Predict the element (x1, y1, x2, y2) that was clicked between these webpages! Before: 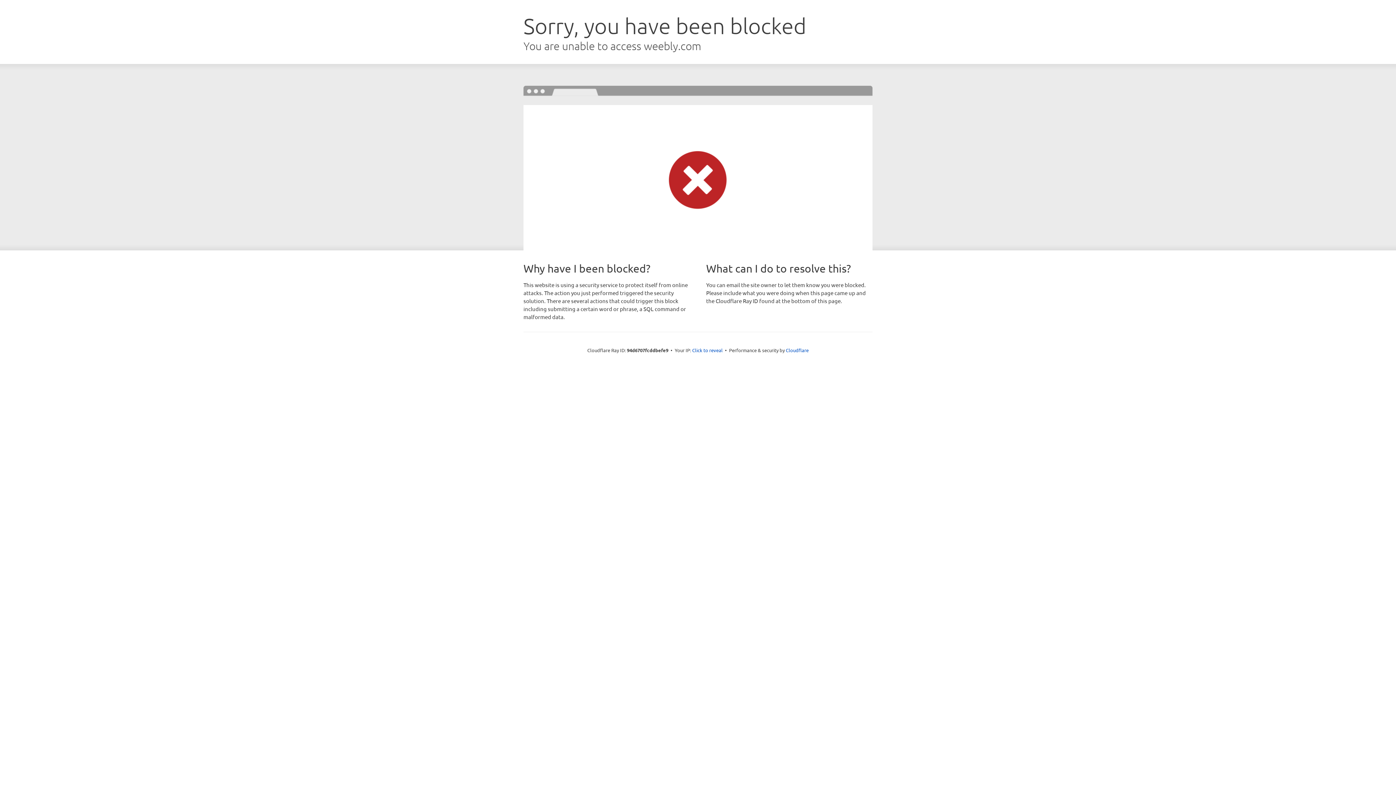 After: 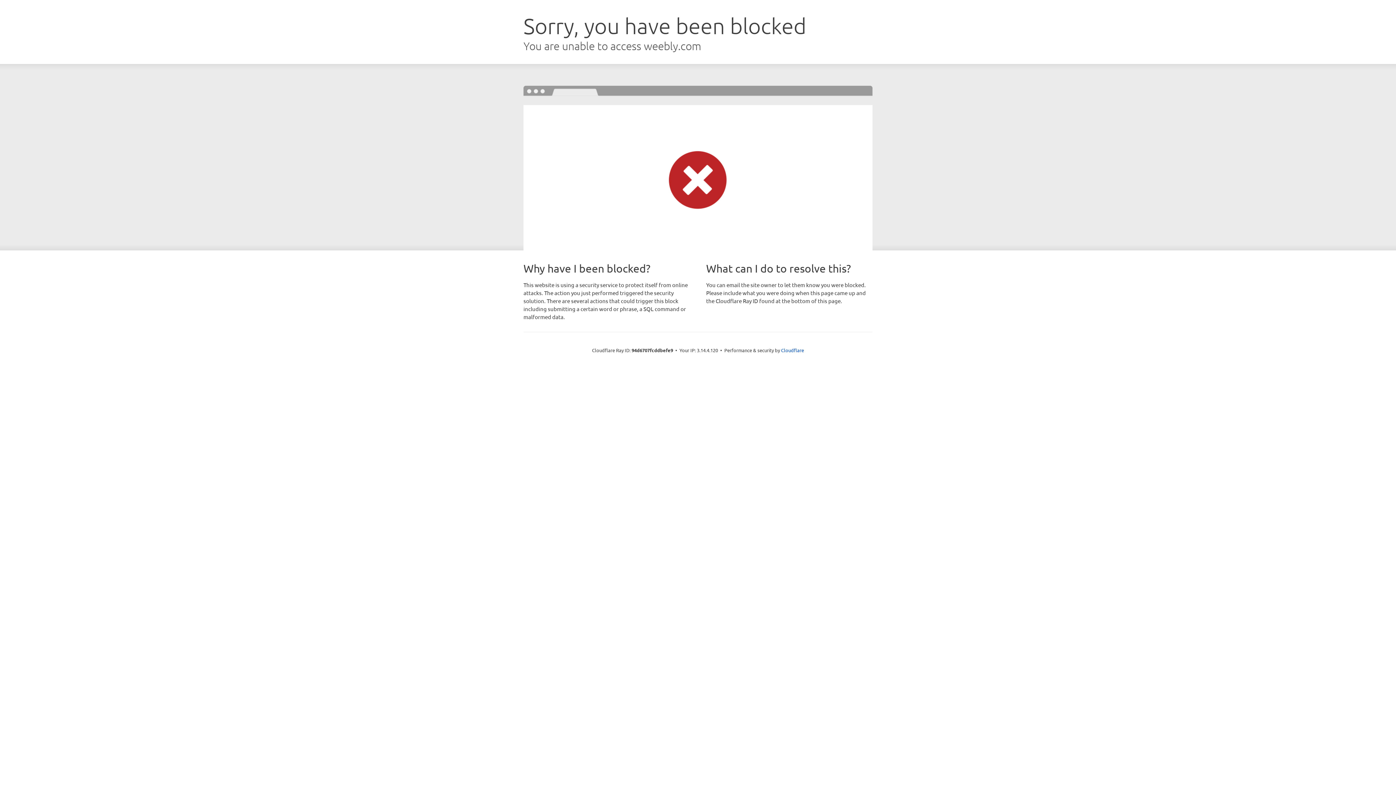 Action: label: Click to reveal bbox: (692, 346, 722, 353)